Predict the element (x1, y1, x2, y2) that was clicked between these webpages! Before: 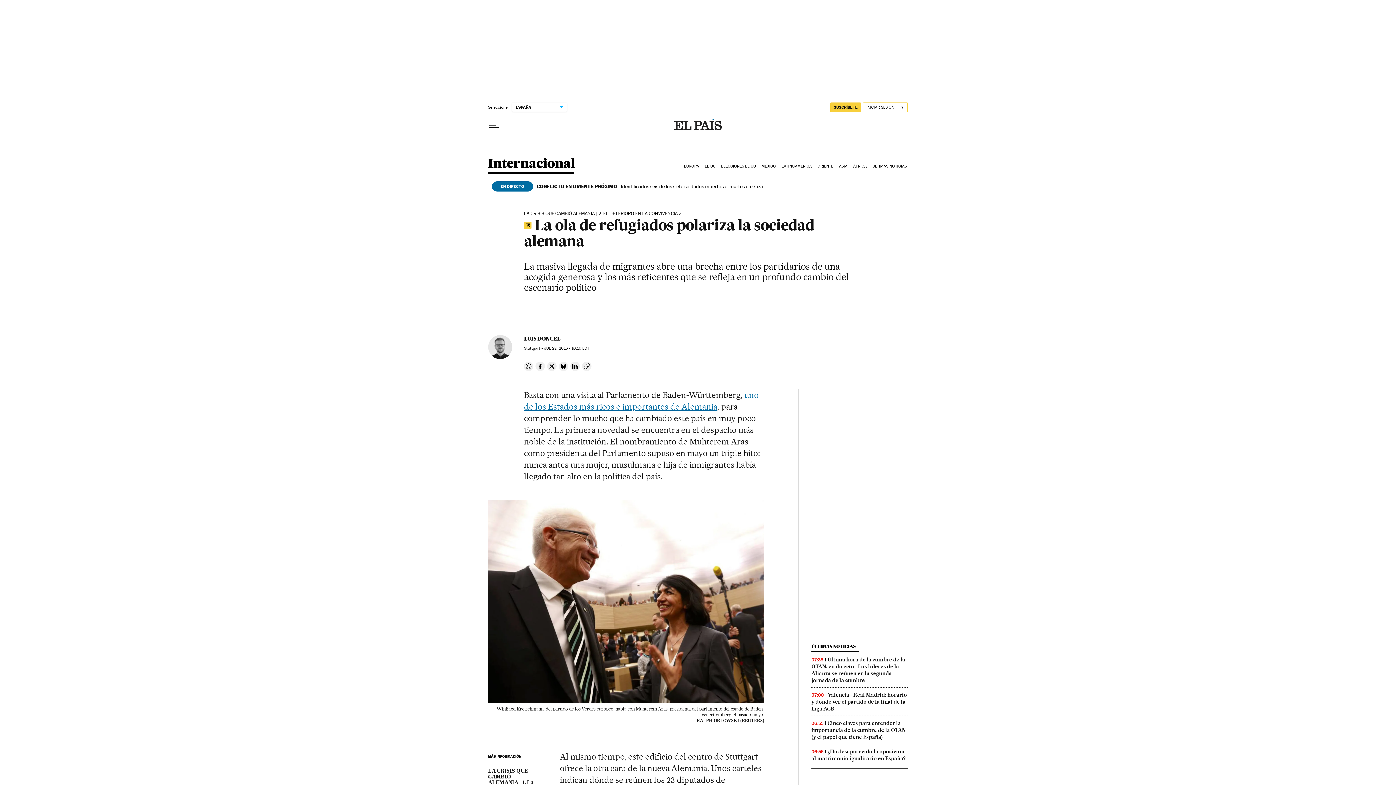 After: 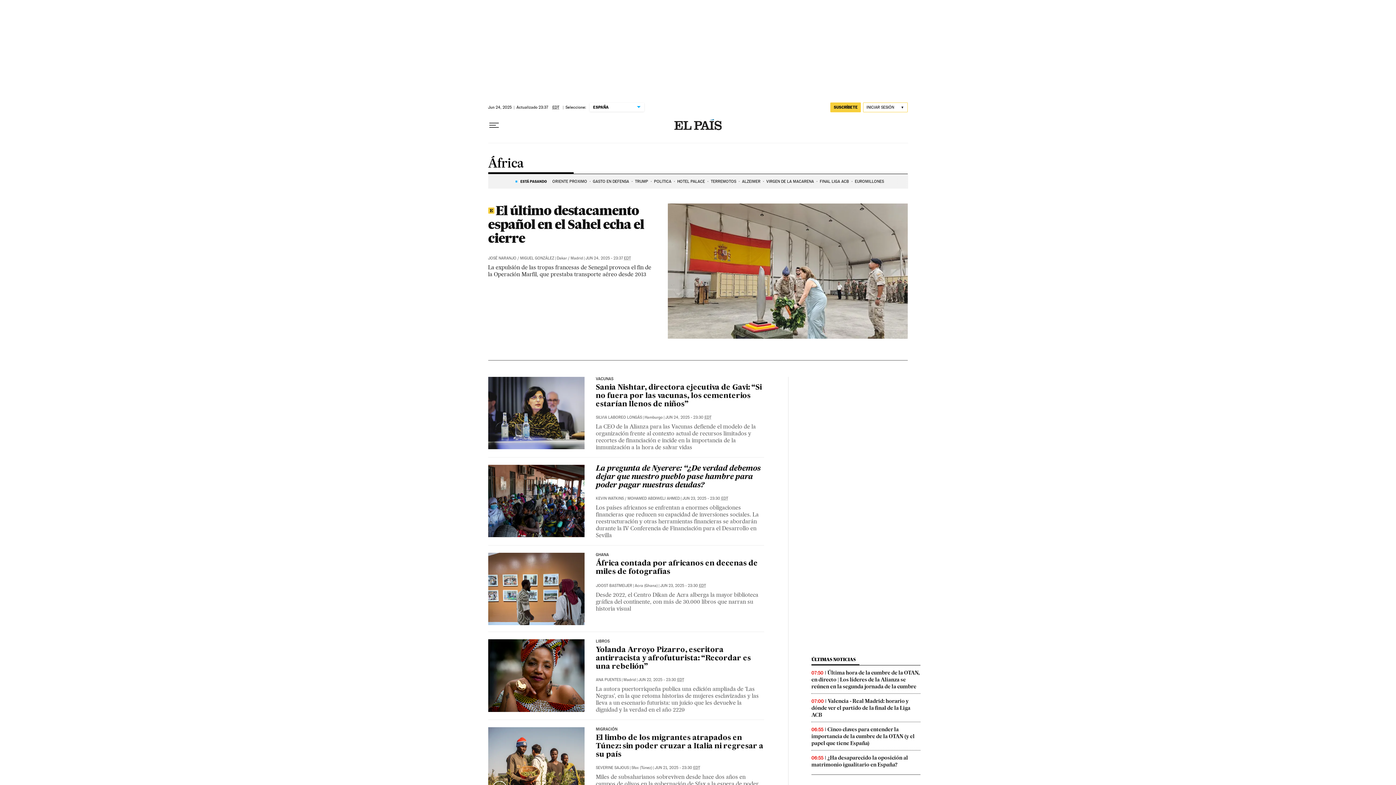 Action: label: ÁFRICA bbox: (852, 158, 871, 174)